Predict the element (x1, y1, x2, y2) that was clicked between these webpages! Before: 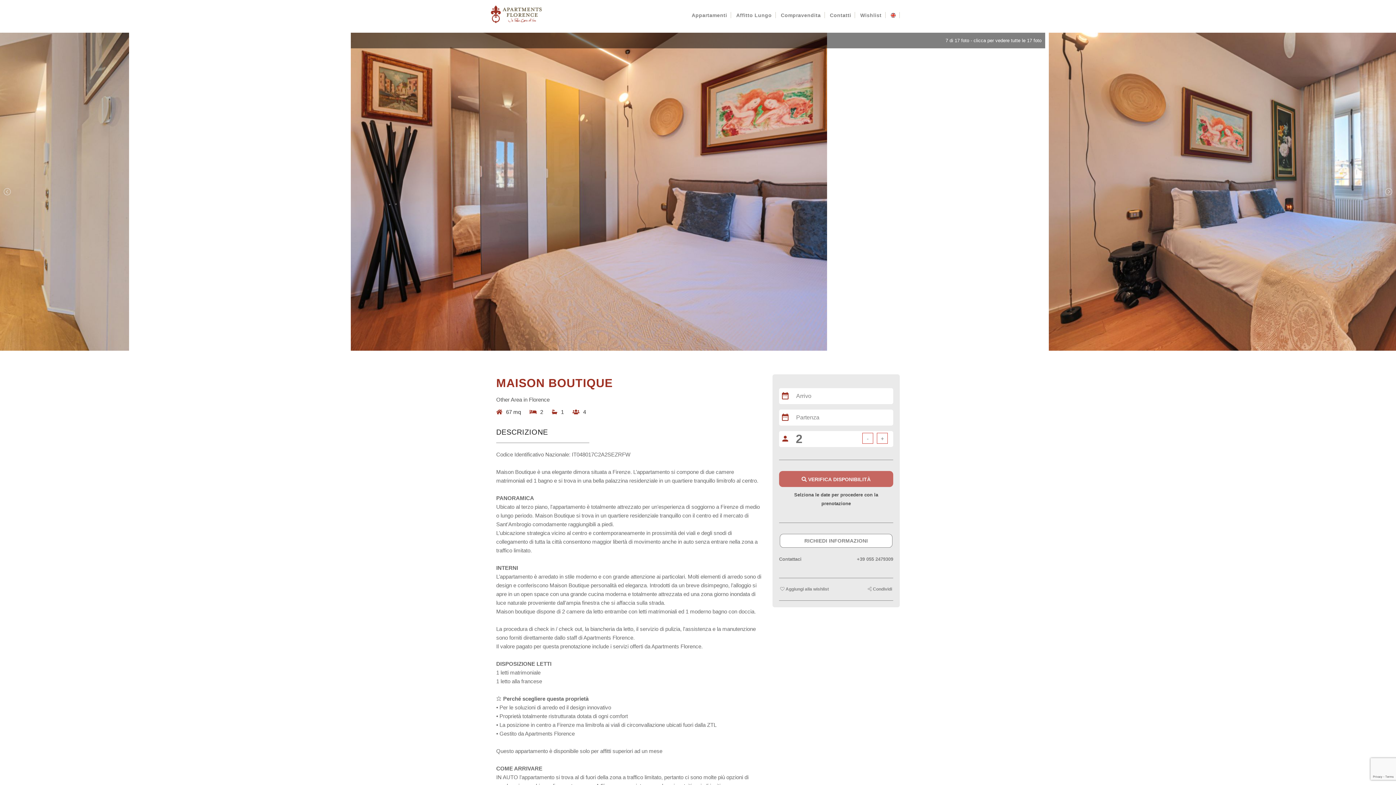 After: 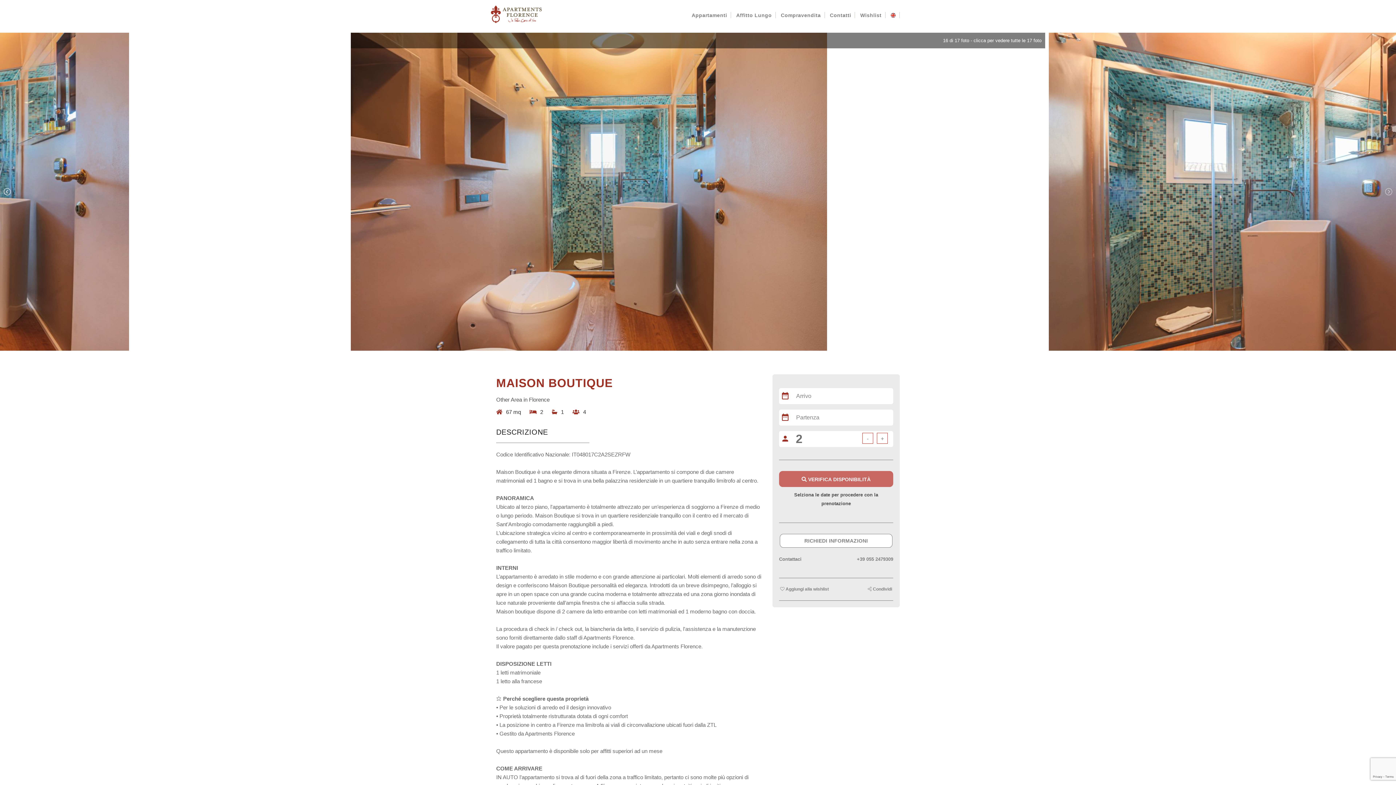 Action: bbox: (3, 188, 10, 195) label: previous